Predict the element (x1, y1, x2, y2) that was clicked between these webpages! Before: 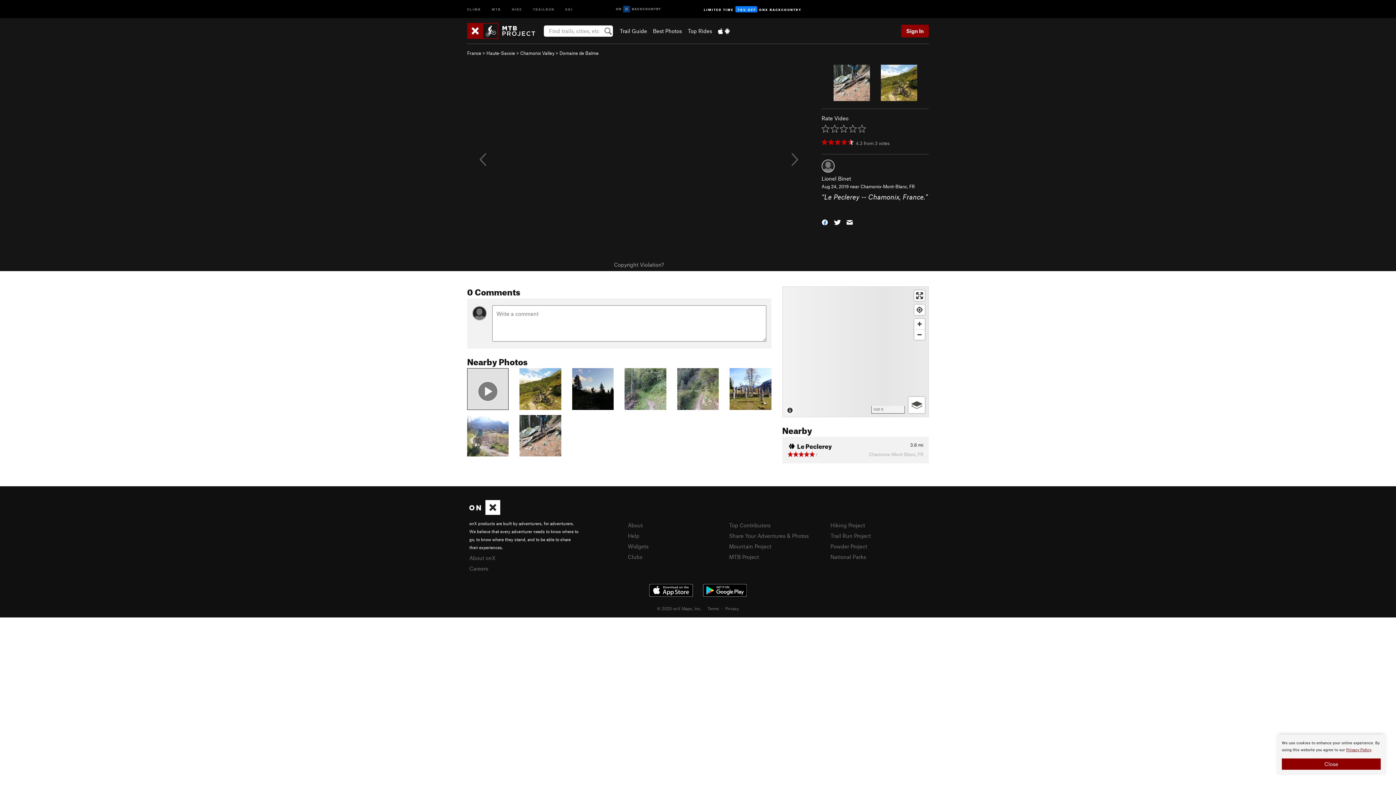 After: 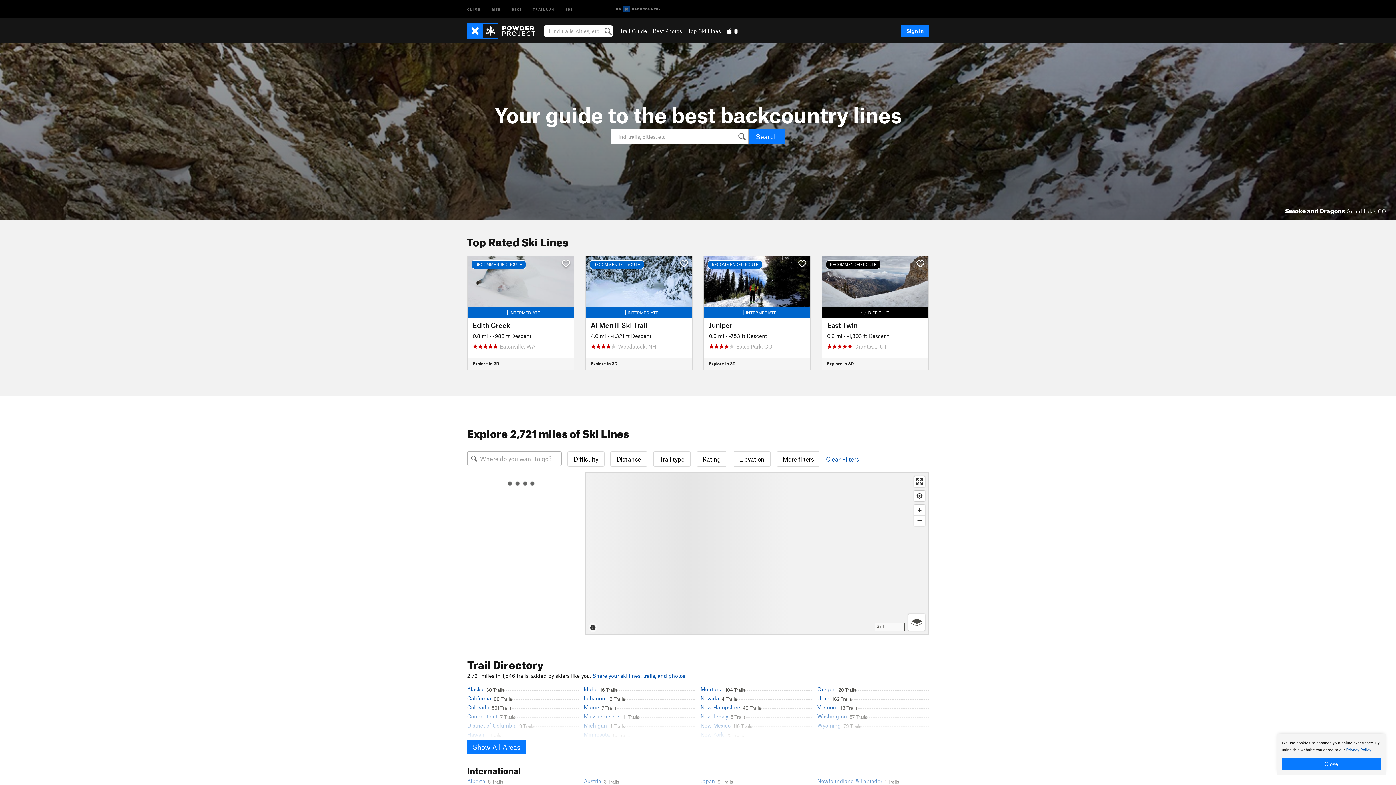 Action: label: SKI bbox: (560, 0, 578, 17)